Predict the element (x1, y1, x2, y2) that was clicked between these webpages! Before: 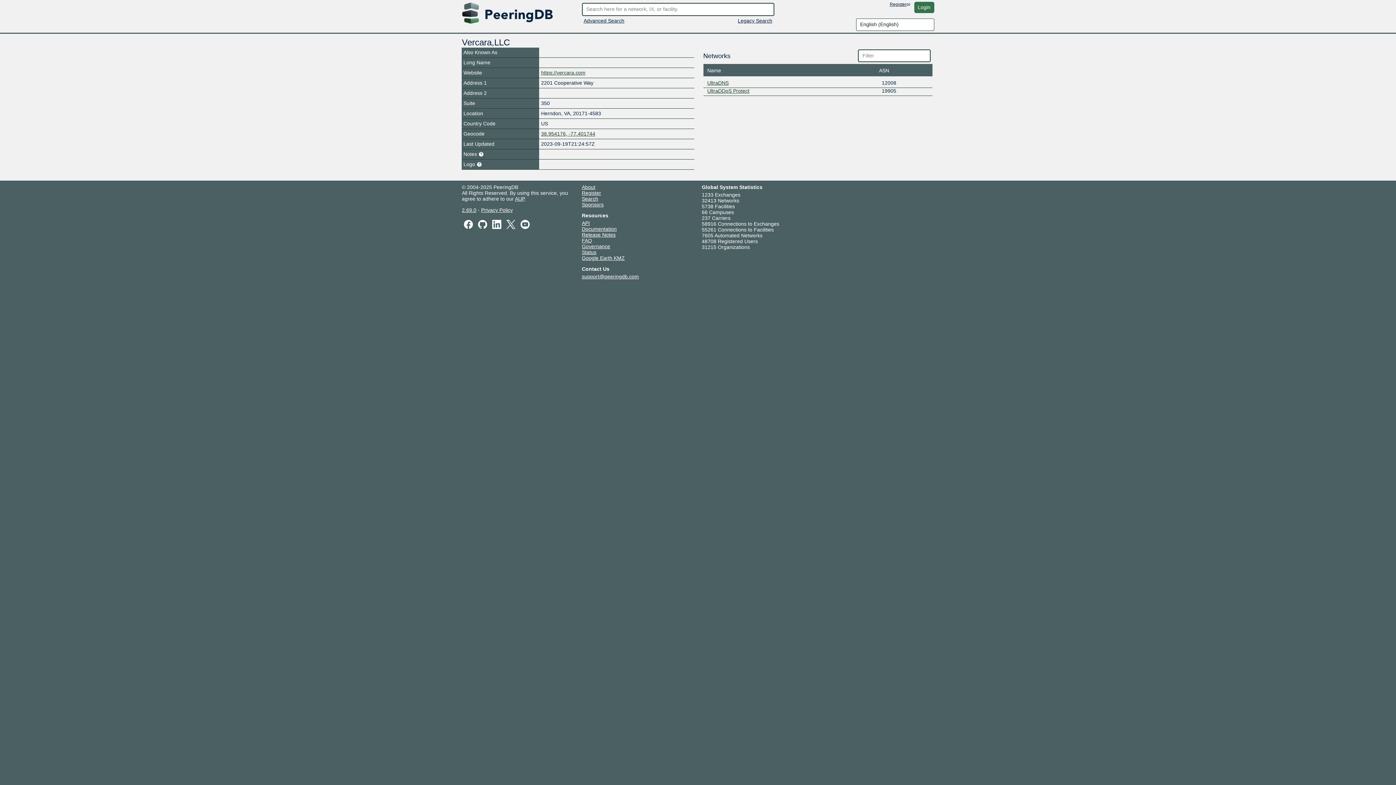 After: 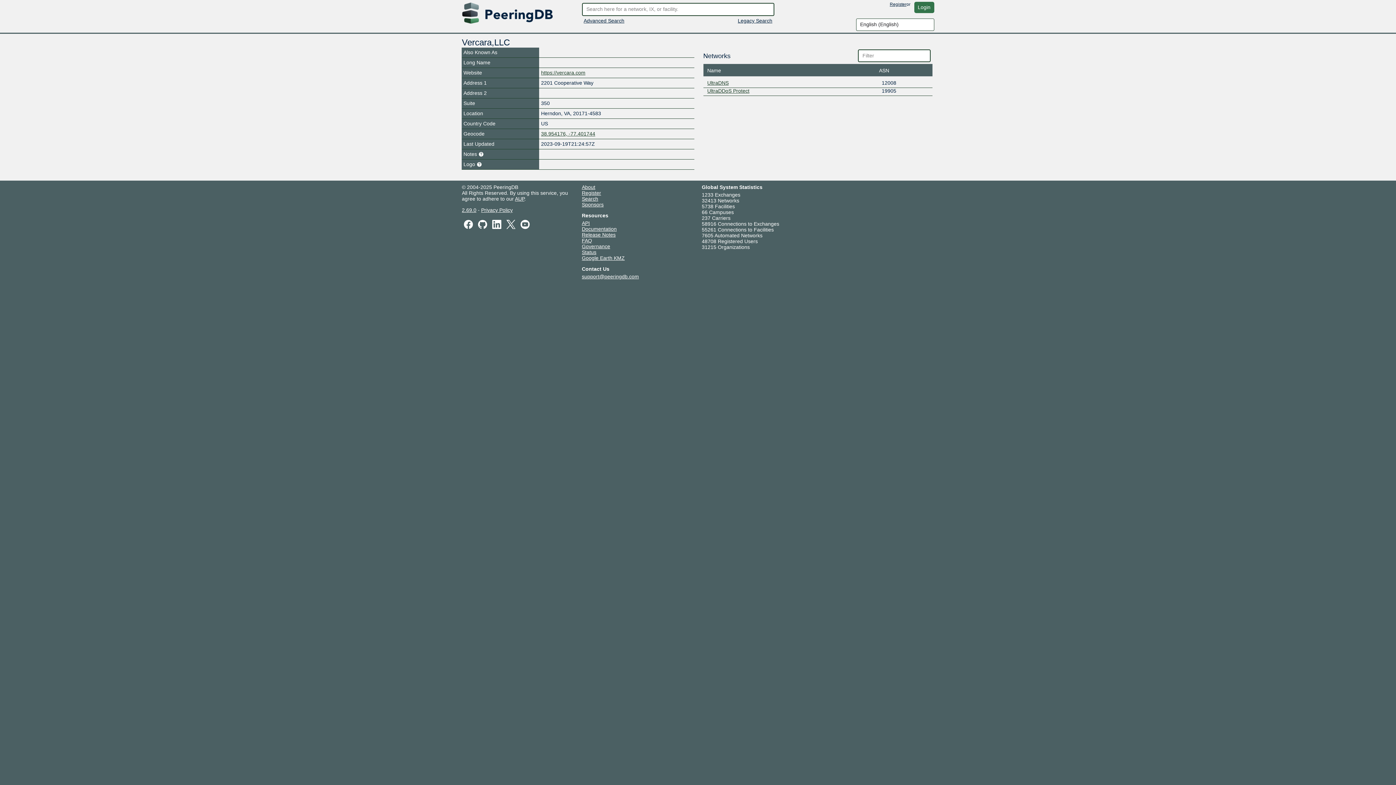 Action: bbox: (541, 69, 585, 75) label: https://vercara.com